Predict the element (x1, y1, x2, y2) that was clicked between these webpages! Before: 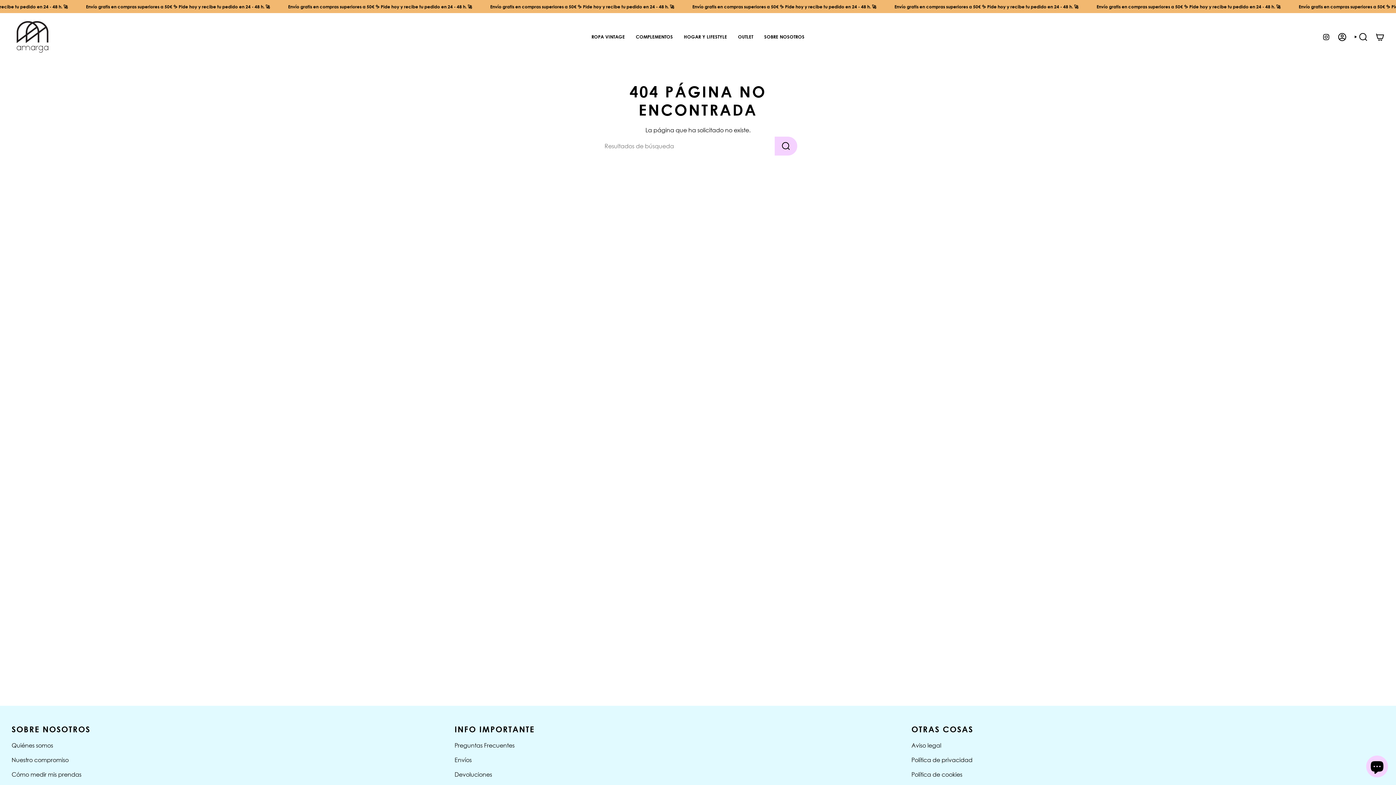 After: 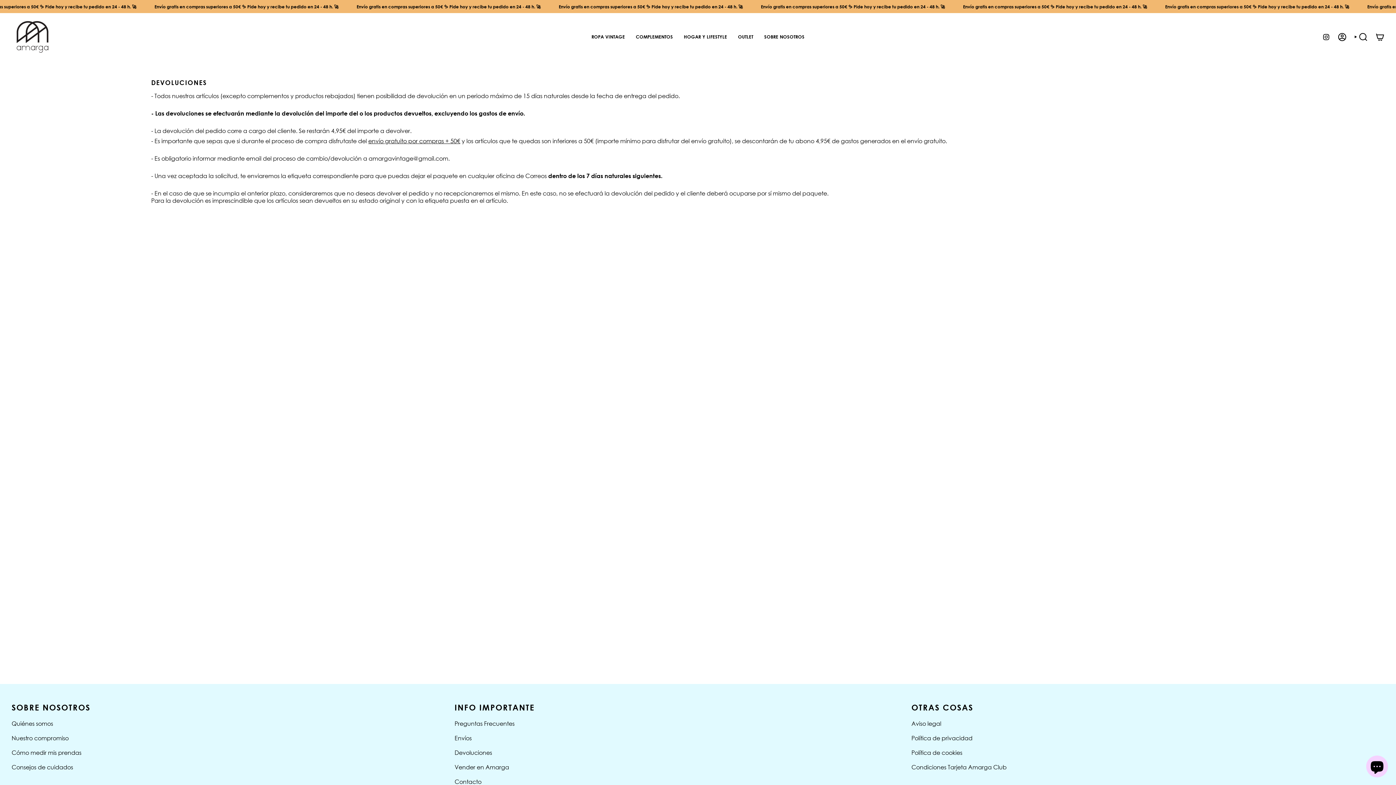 Action: bbox: (454, 771, 492, 778) label: Devoluciones